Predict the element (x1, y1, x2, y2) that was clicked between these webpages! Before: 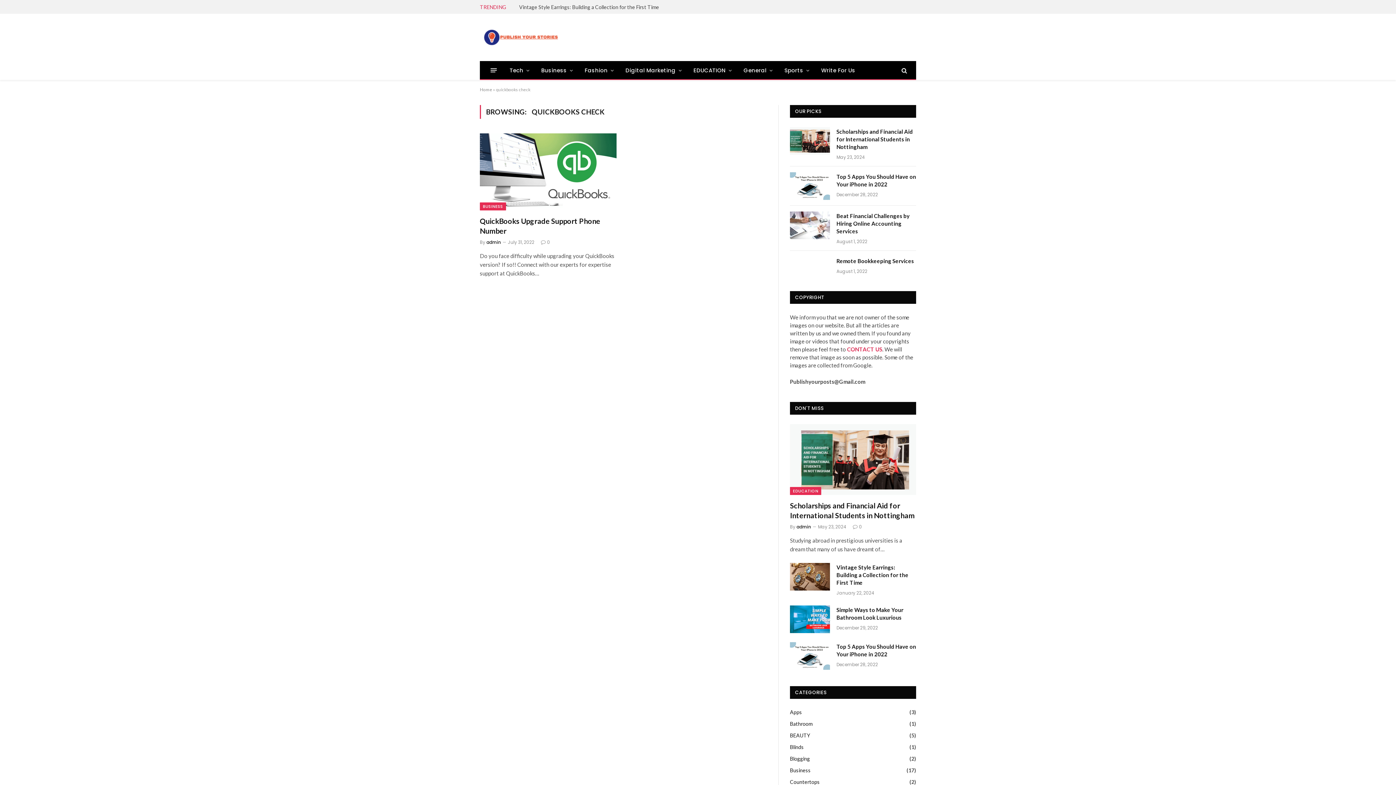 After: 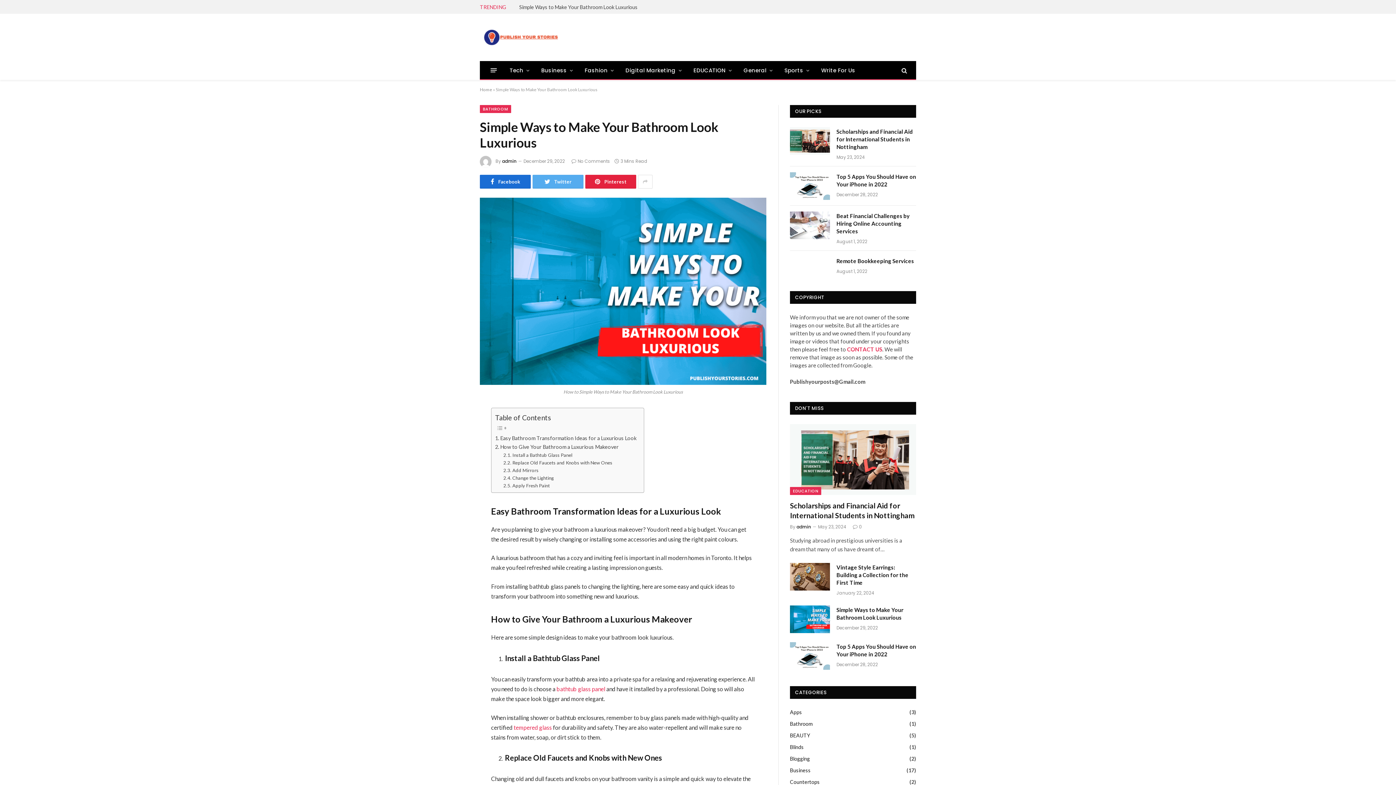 Action: label: Simple Ways to Make Your Bathroom Look Luxurious bbox: (836, 606, 916, 621)